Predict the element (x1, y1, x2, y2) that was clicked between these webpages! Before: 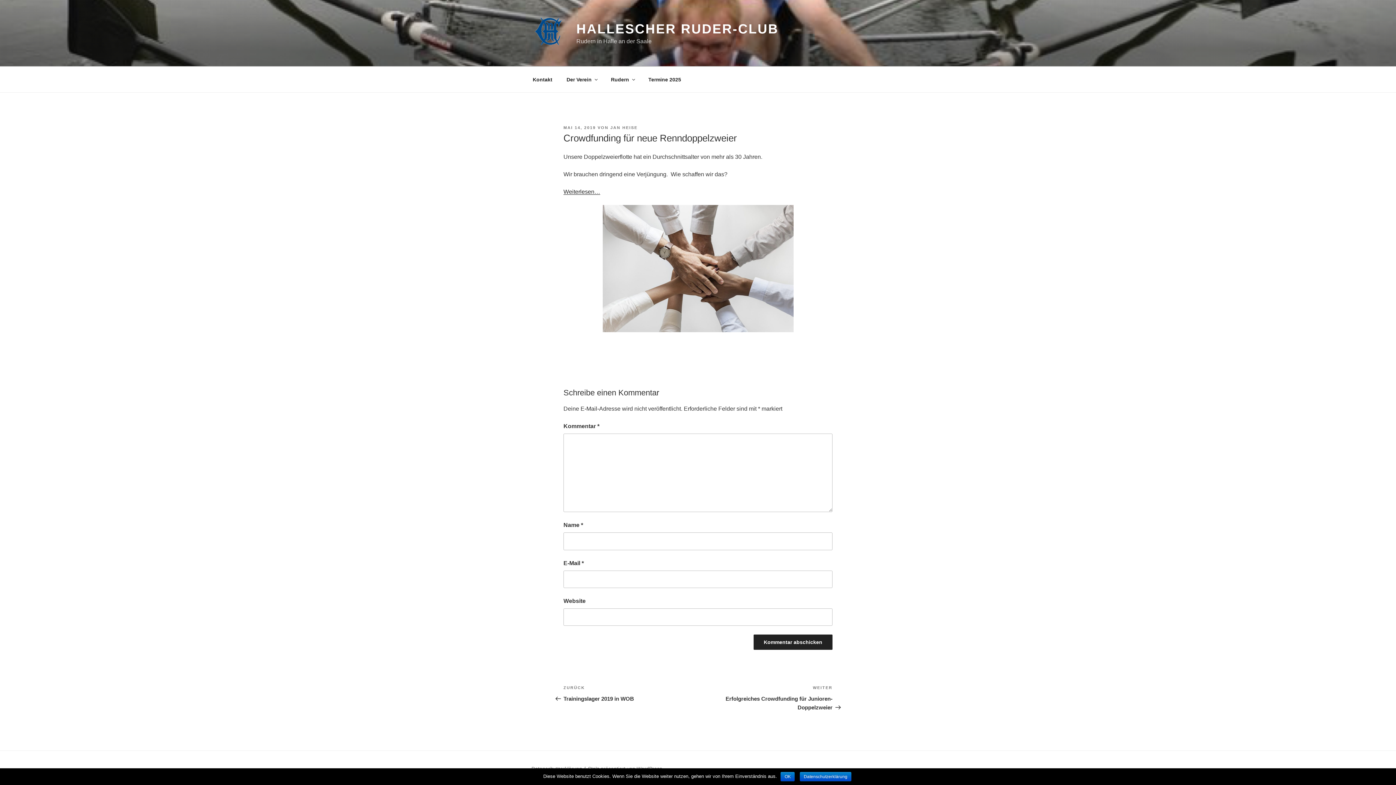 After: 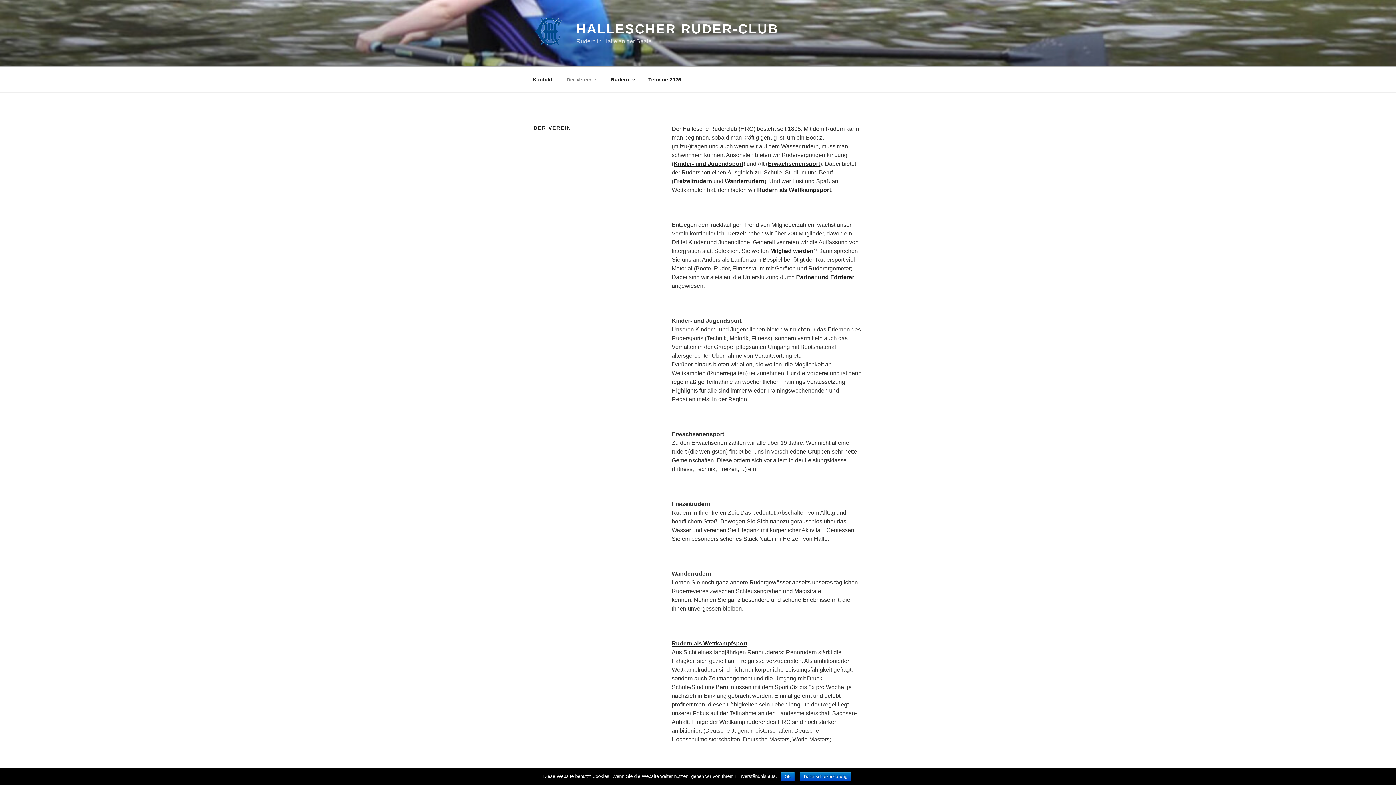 Action: label: Der Verein bbox: (560, 70, 603, 88)